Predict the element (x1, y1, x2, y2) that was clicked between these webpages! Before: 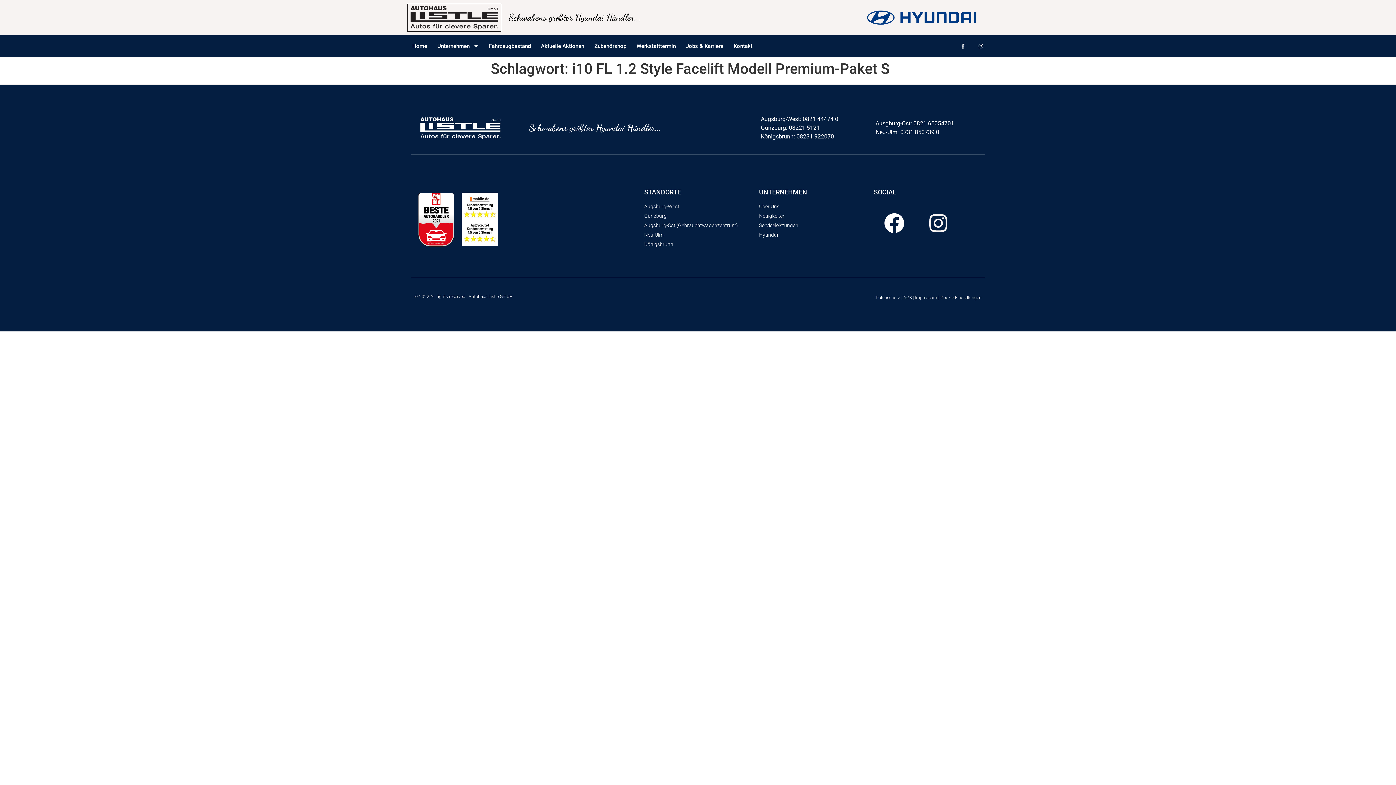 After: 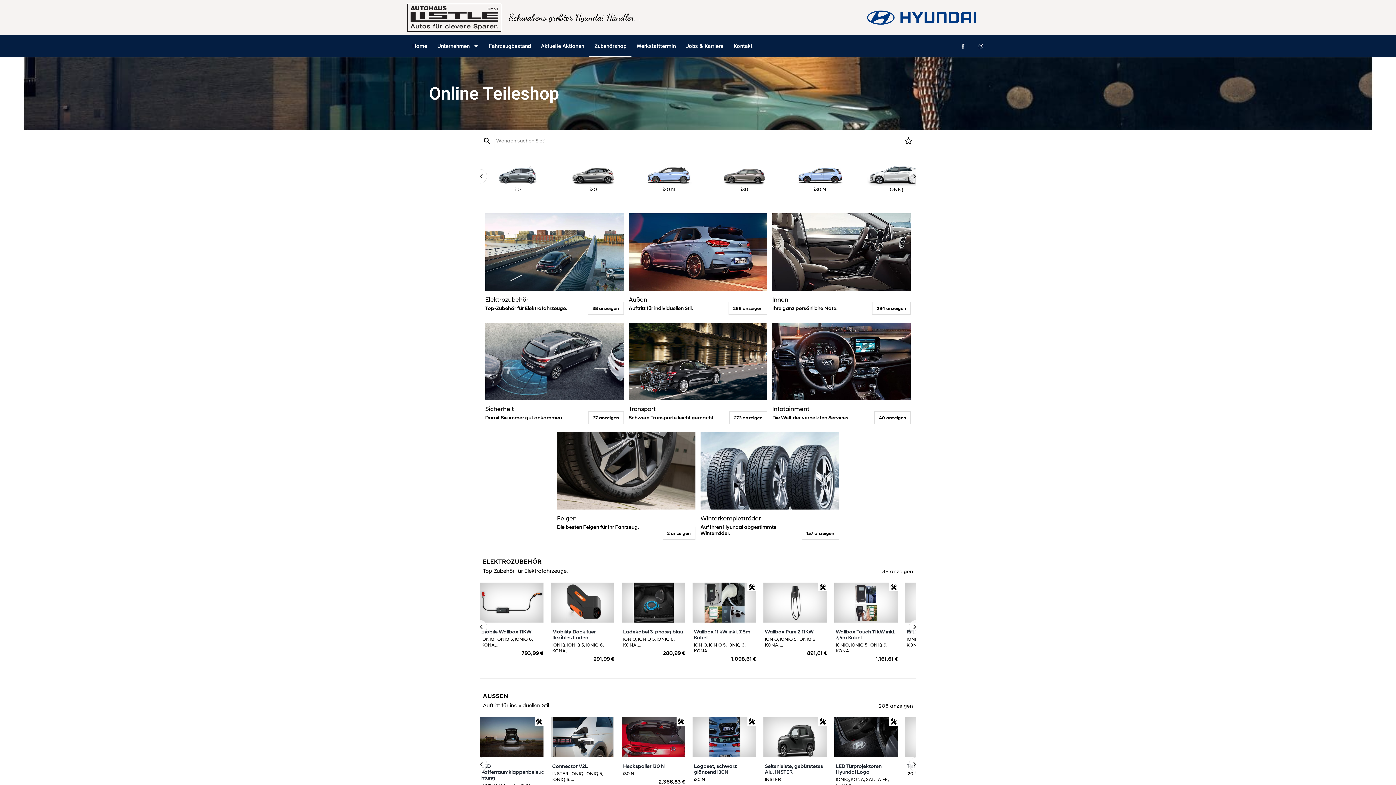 Action: label: Zubehörshop bbox: (589, 35, 631, 57)